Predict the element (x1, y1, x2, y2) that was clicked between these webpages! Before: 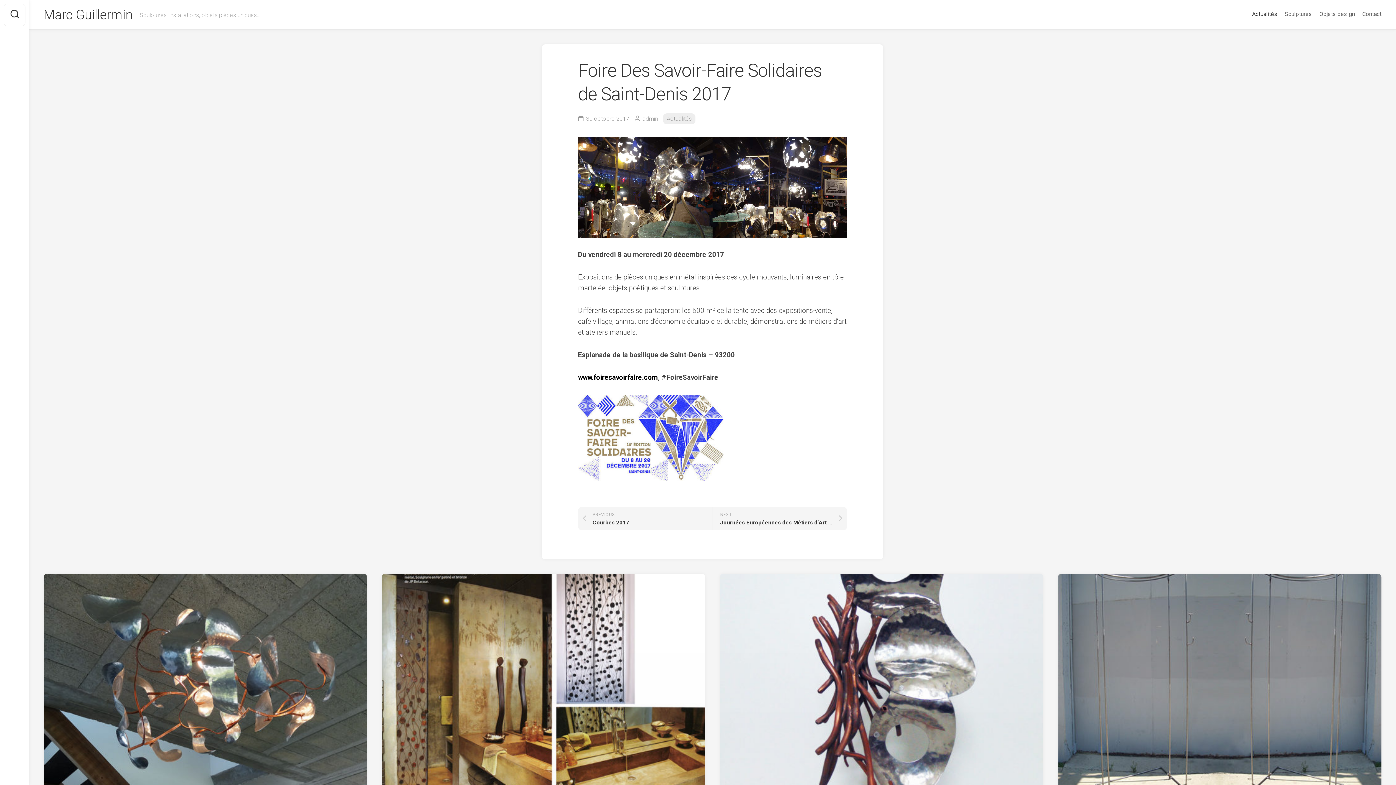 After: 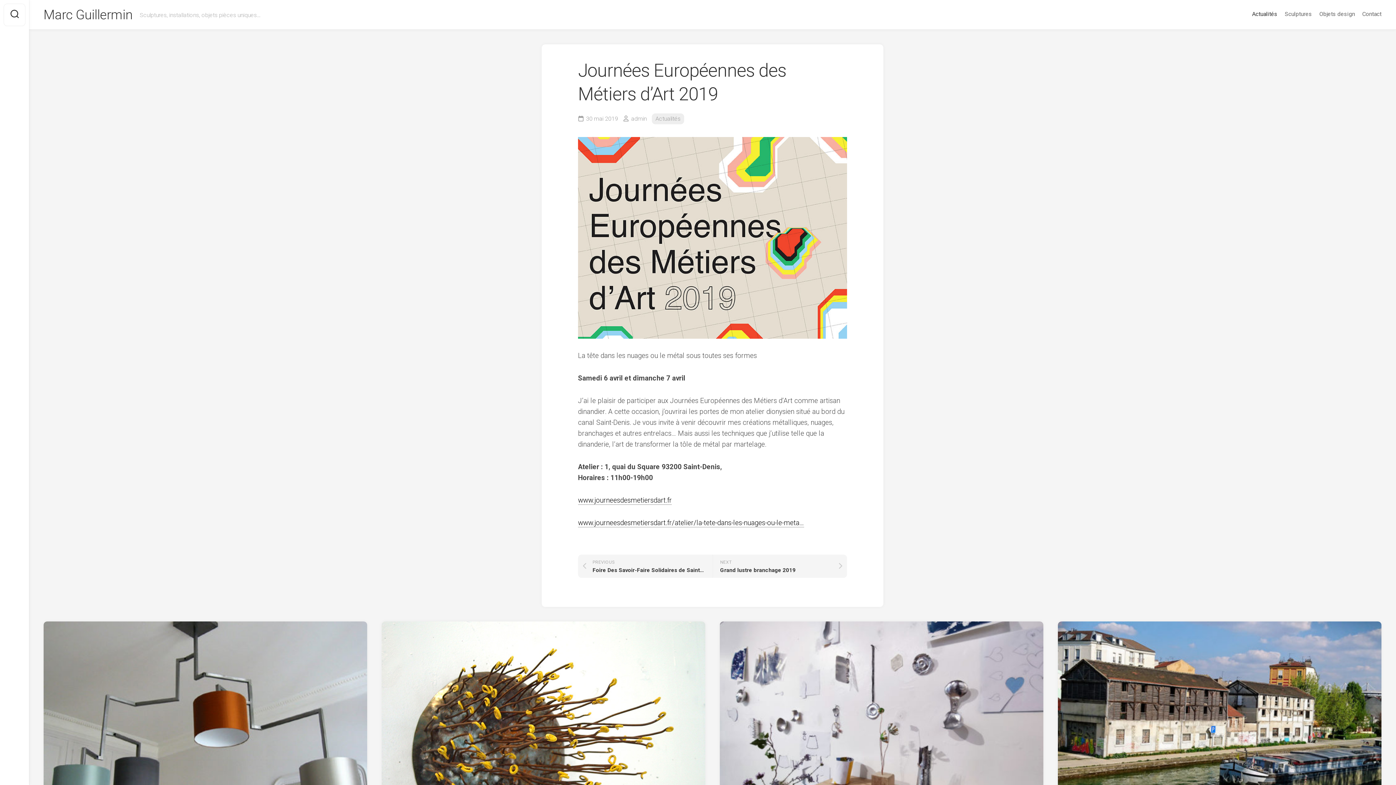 Action: bbox: (712, 507, 847, 530) label: NEXT
Journées Européennes des Métiers d’Art 2019